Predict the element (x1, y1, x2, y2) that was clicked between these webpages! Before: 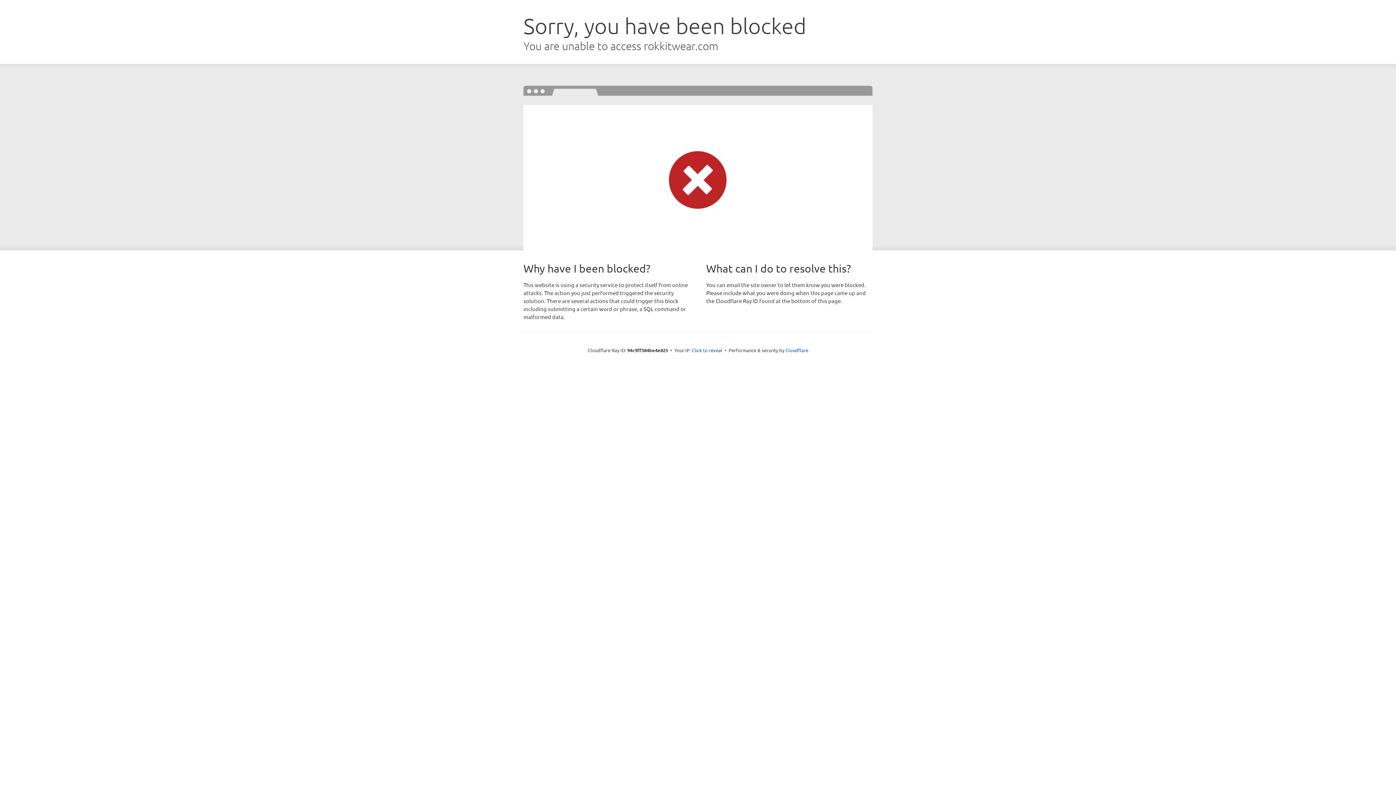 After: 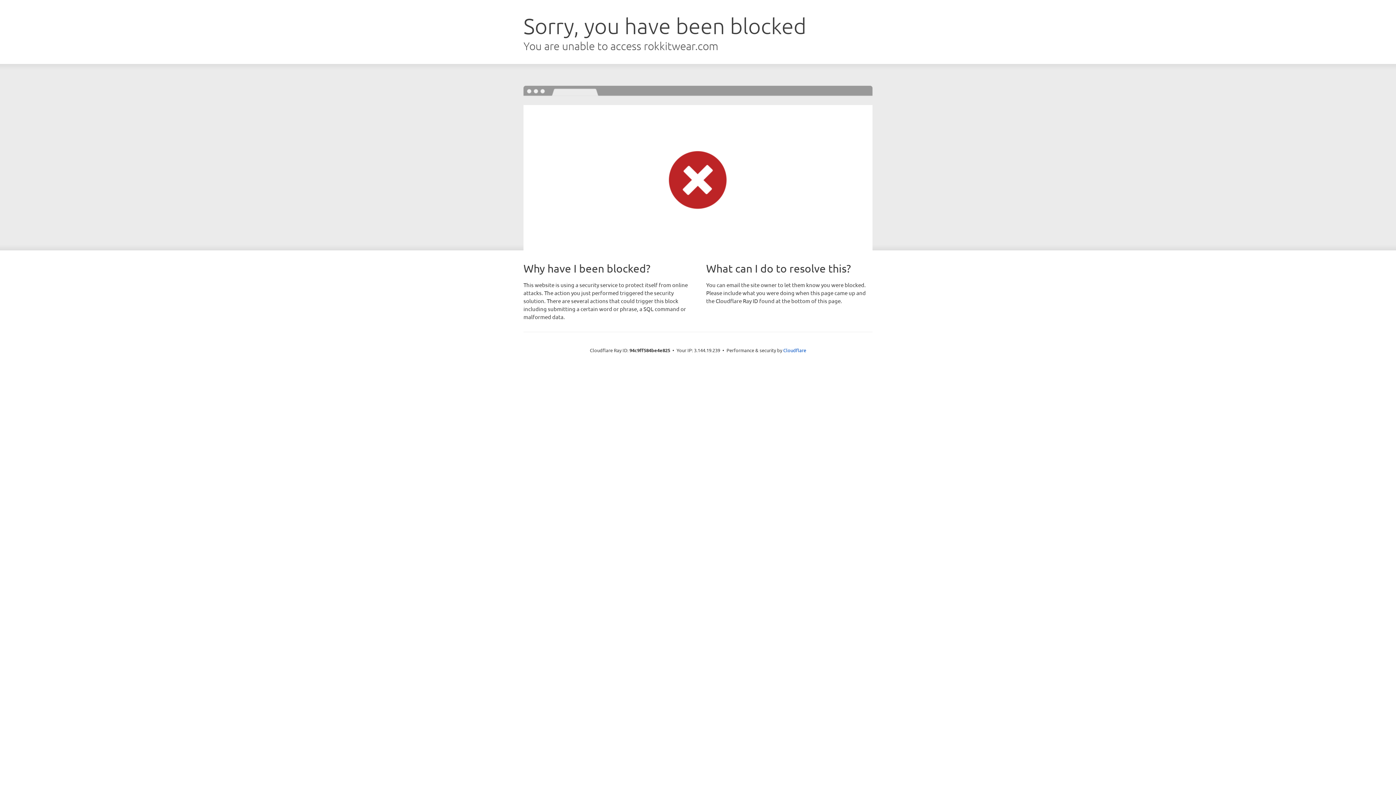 Action: bbox: (692, 346, 722, 353) label: Click to reveal